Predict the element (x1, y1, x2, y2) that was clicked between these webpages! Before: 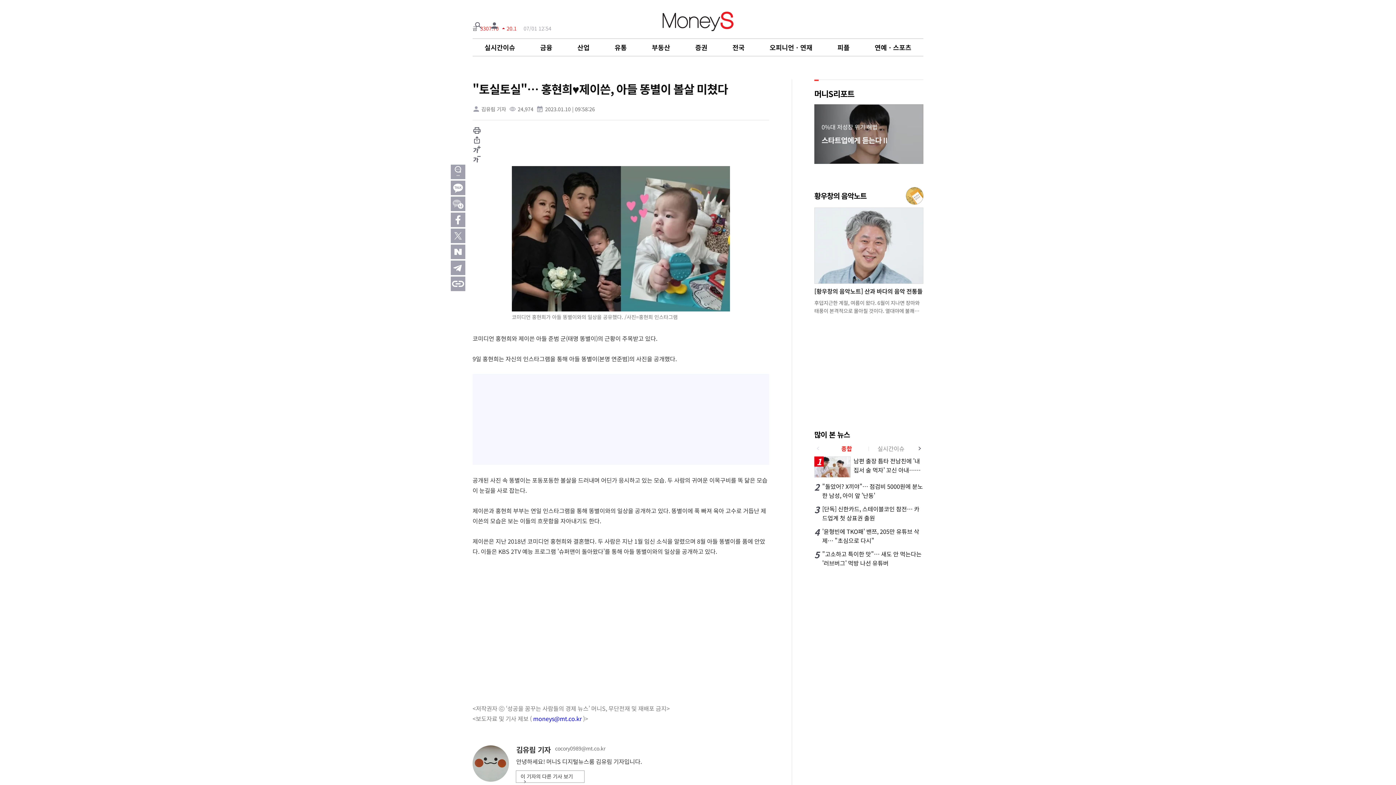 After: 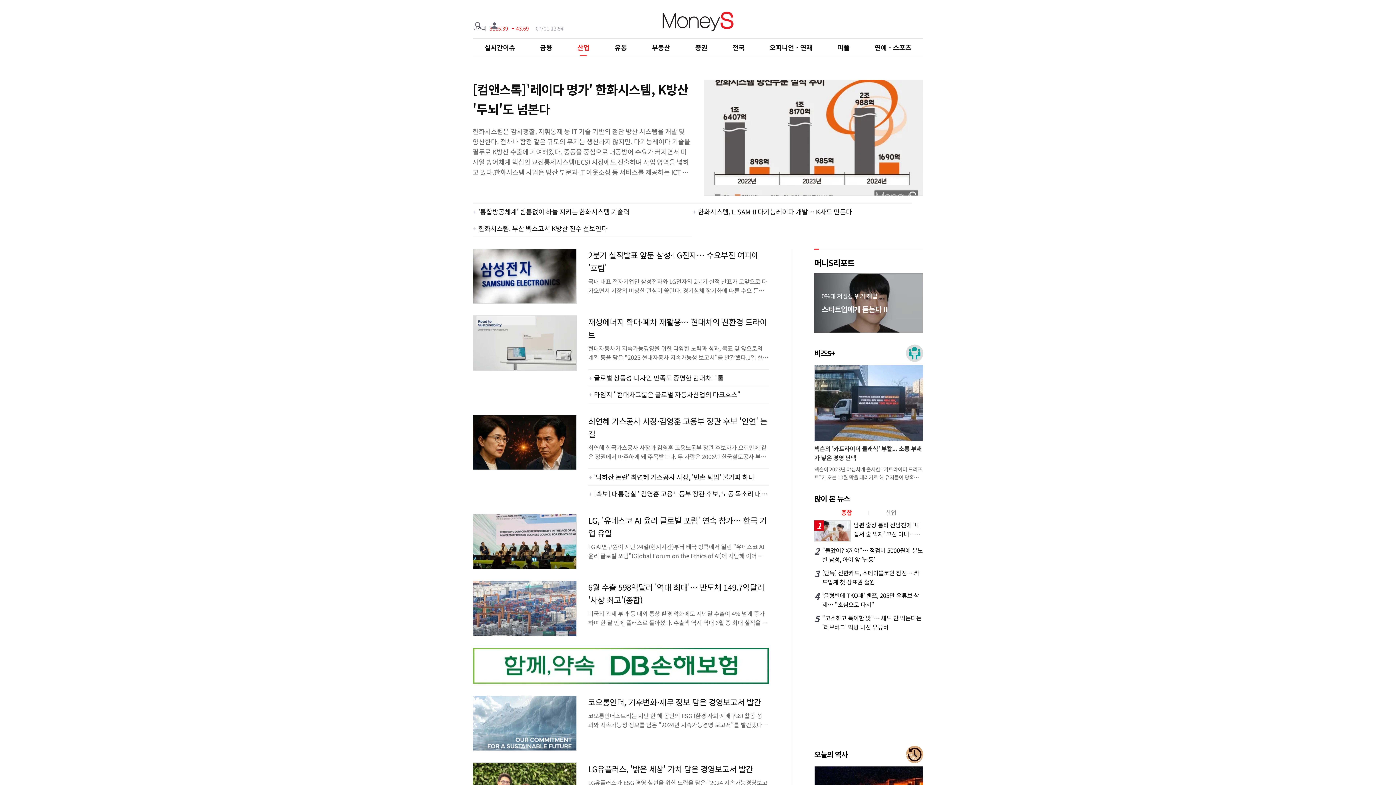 Action: label: 산업 bbox: (577, 42, 589, 52)